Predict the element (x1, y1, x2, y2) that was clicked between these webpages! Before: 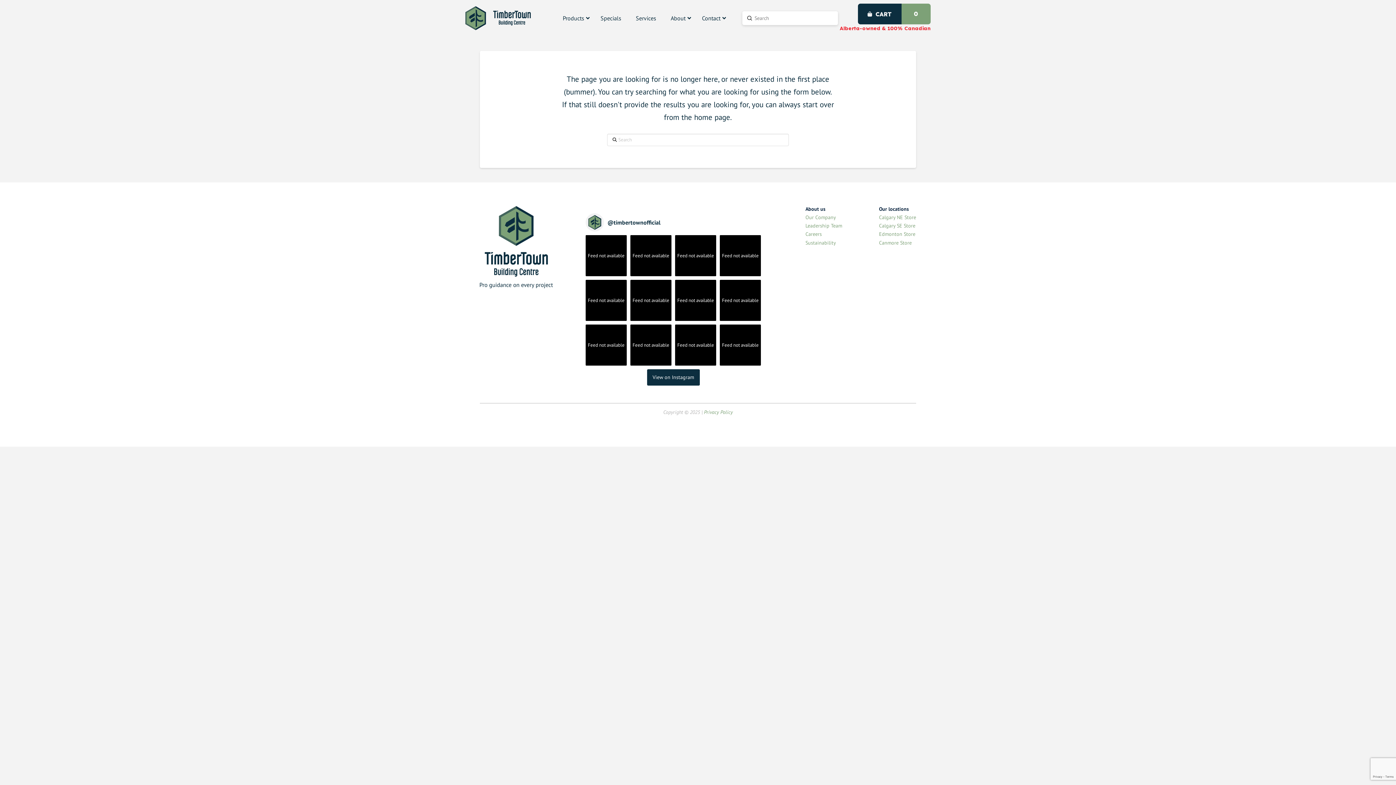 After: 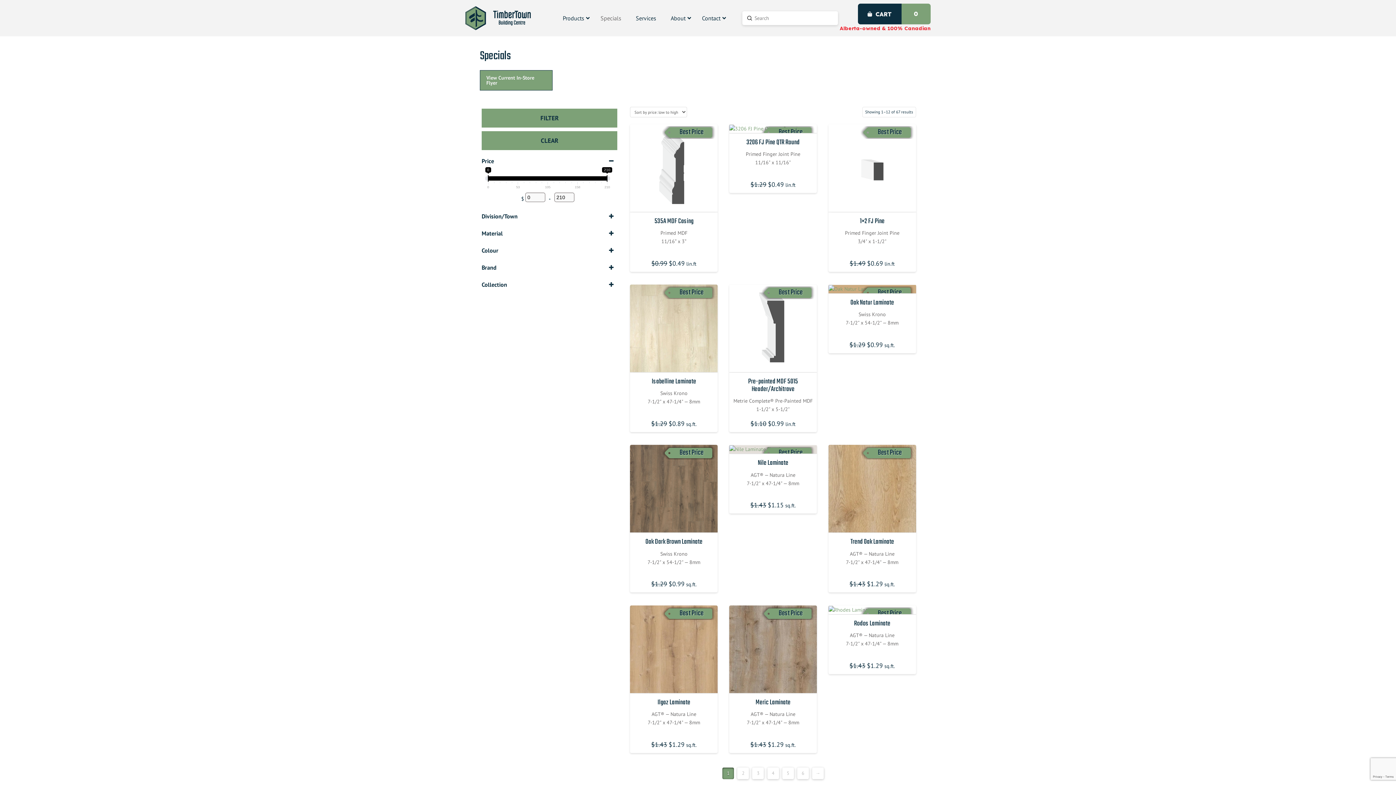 Action: bbox: (593, 9, 628, 27) label: Specials